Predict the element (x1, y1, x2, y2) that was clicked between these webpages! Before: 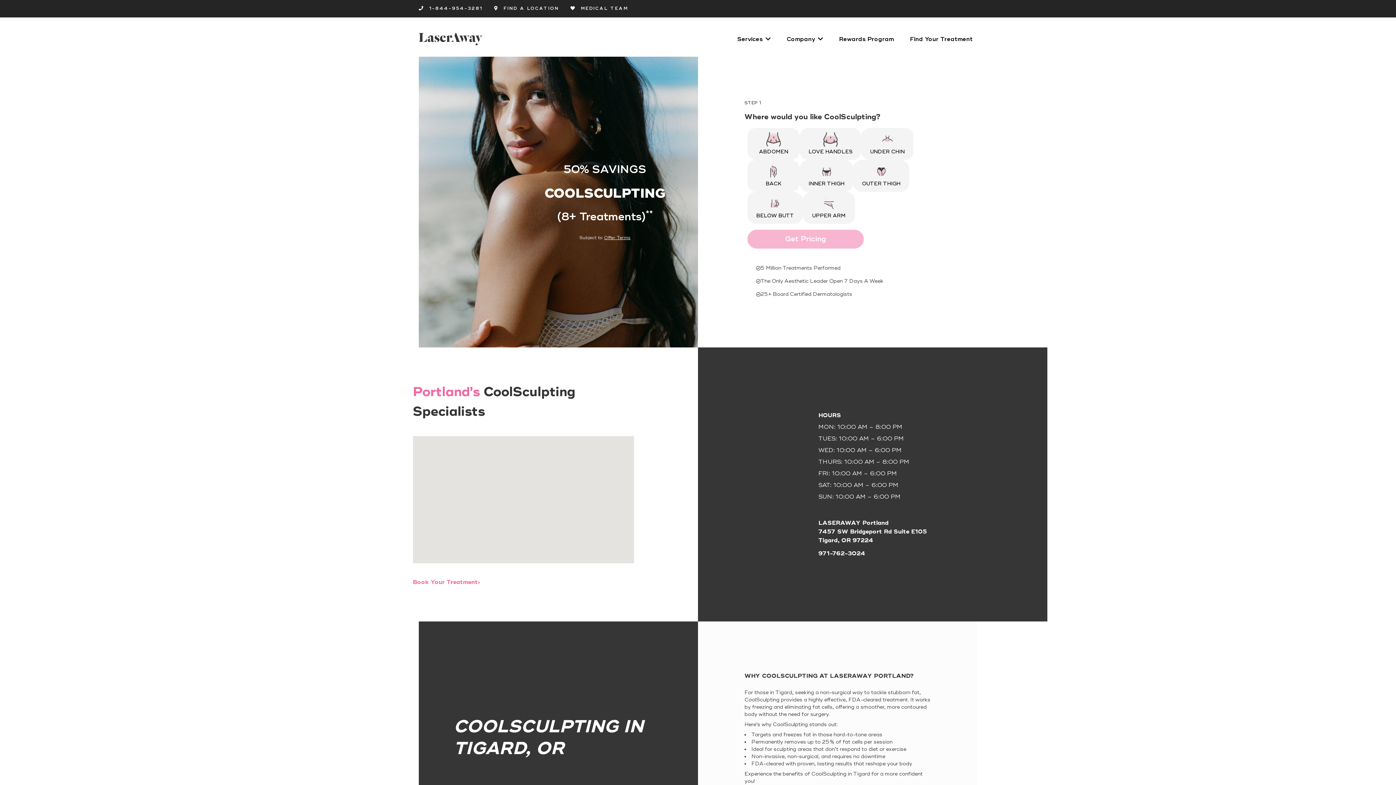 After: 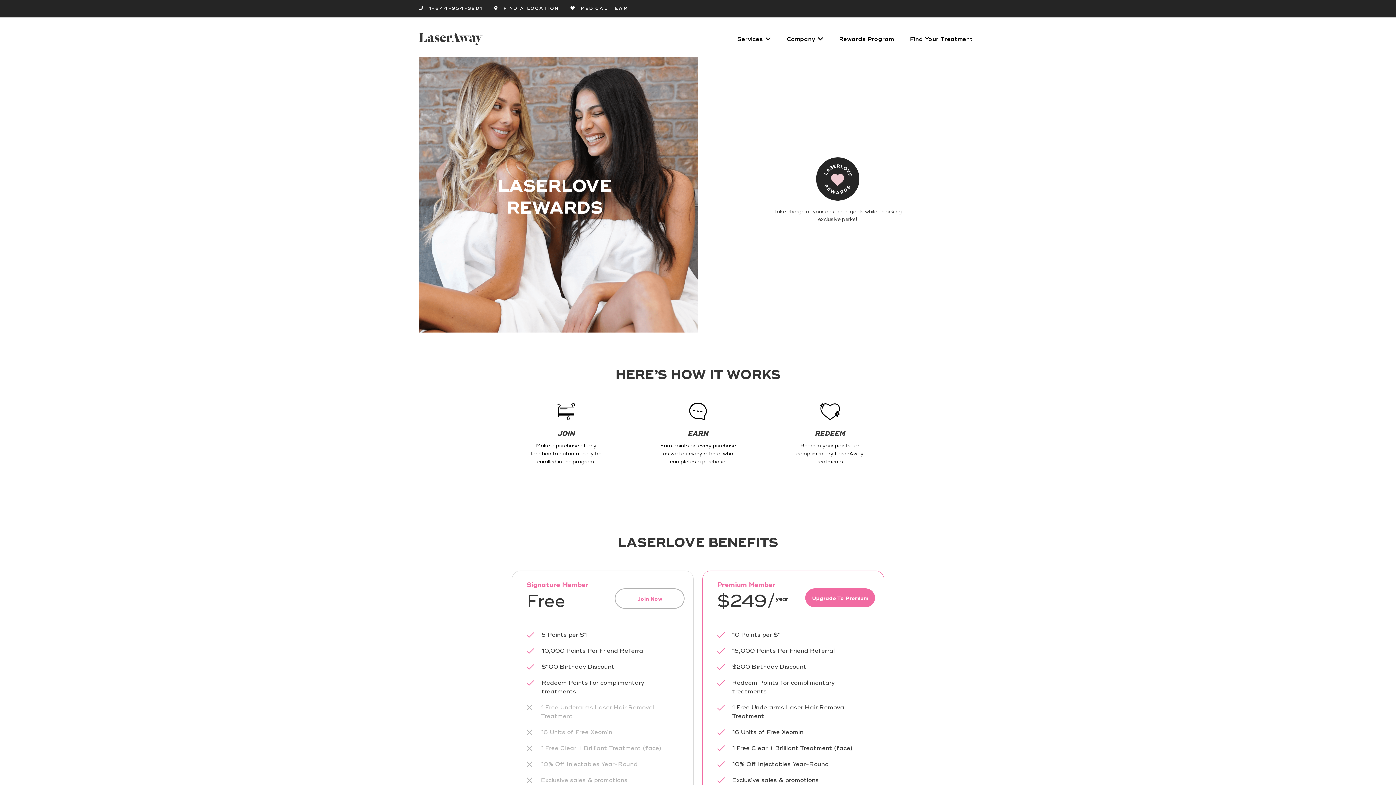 Action: label: Rewards Program bbox: (834, 31, 898, 47)